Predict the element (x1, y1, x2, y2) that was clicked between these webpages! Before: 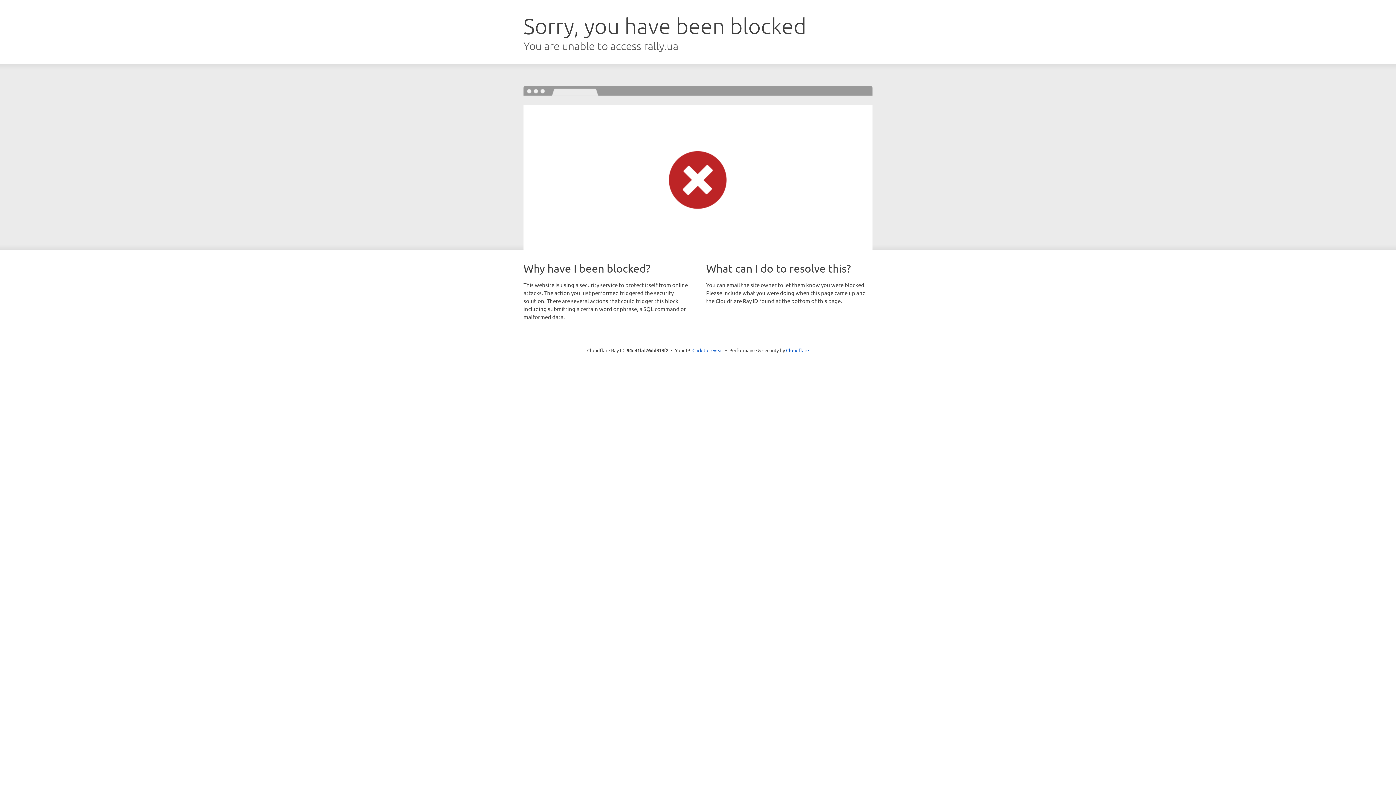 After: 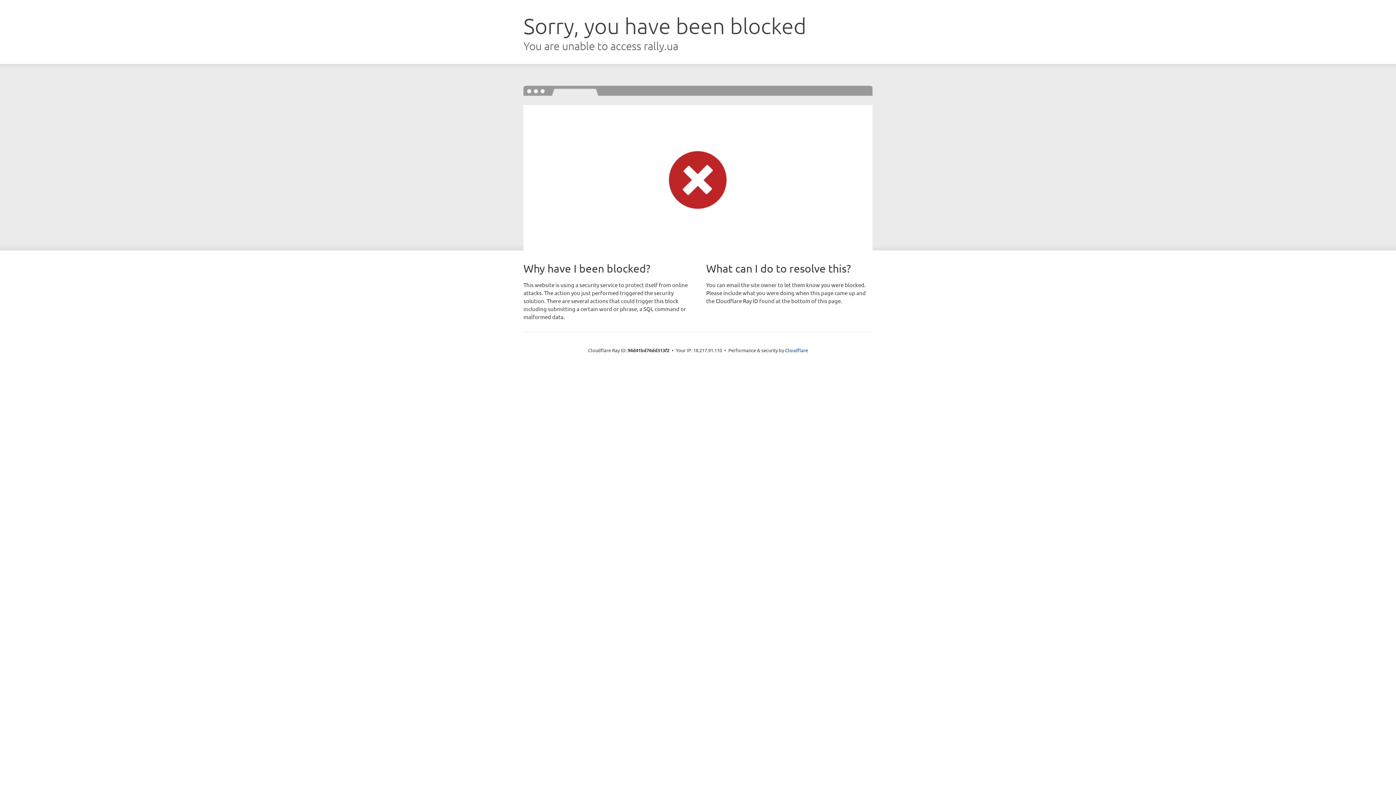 Action: label: Click to reveal bbox: (692, 346, 723, 353)